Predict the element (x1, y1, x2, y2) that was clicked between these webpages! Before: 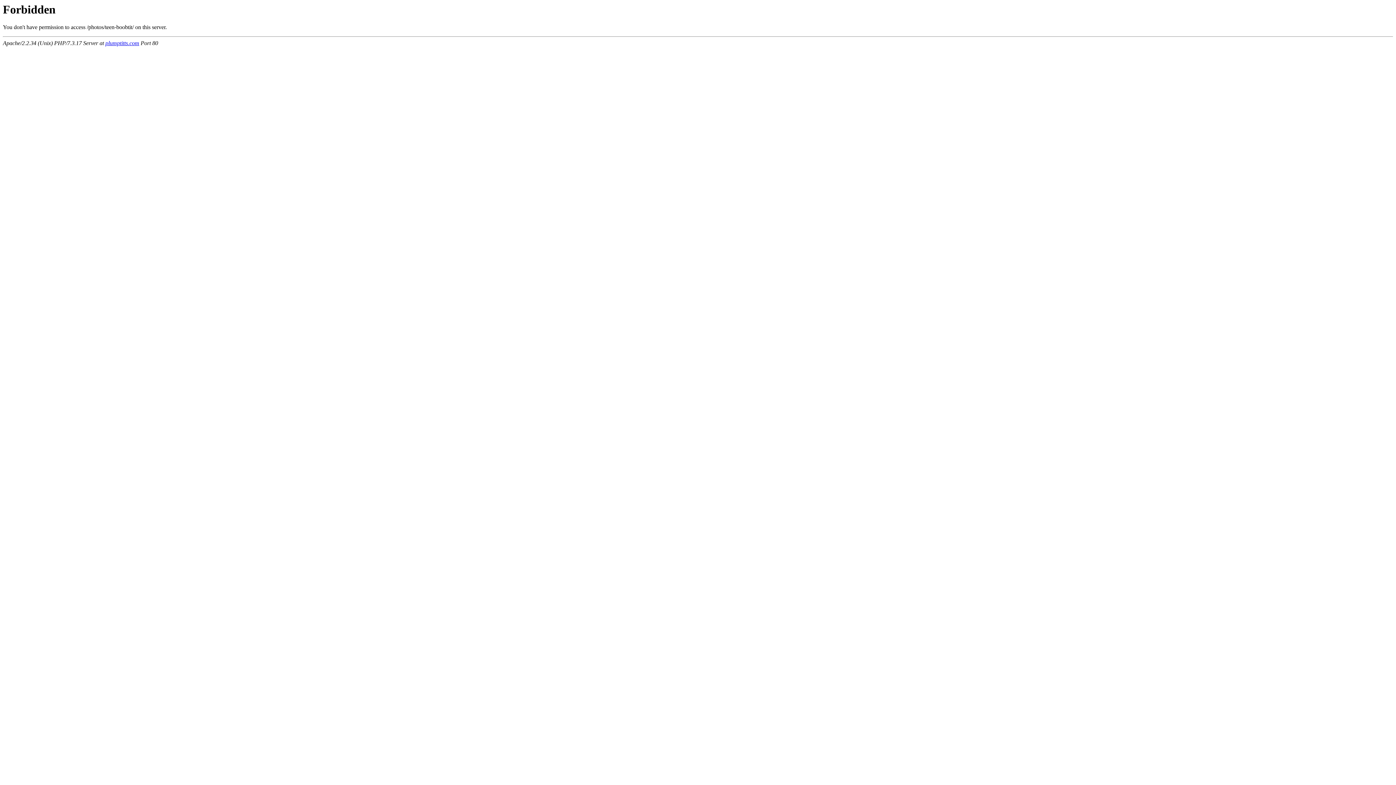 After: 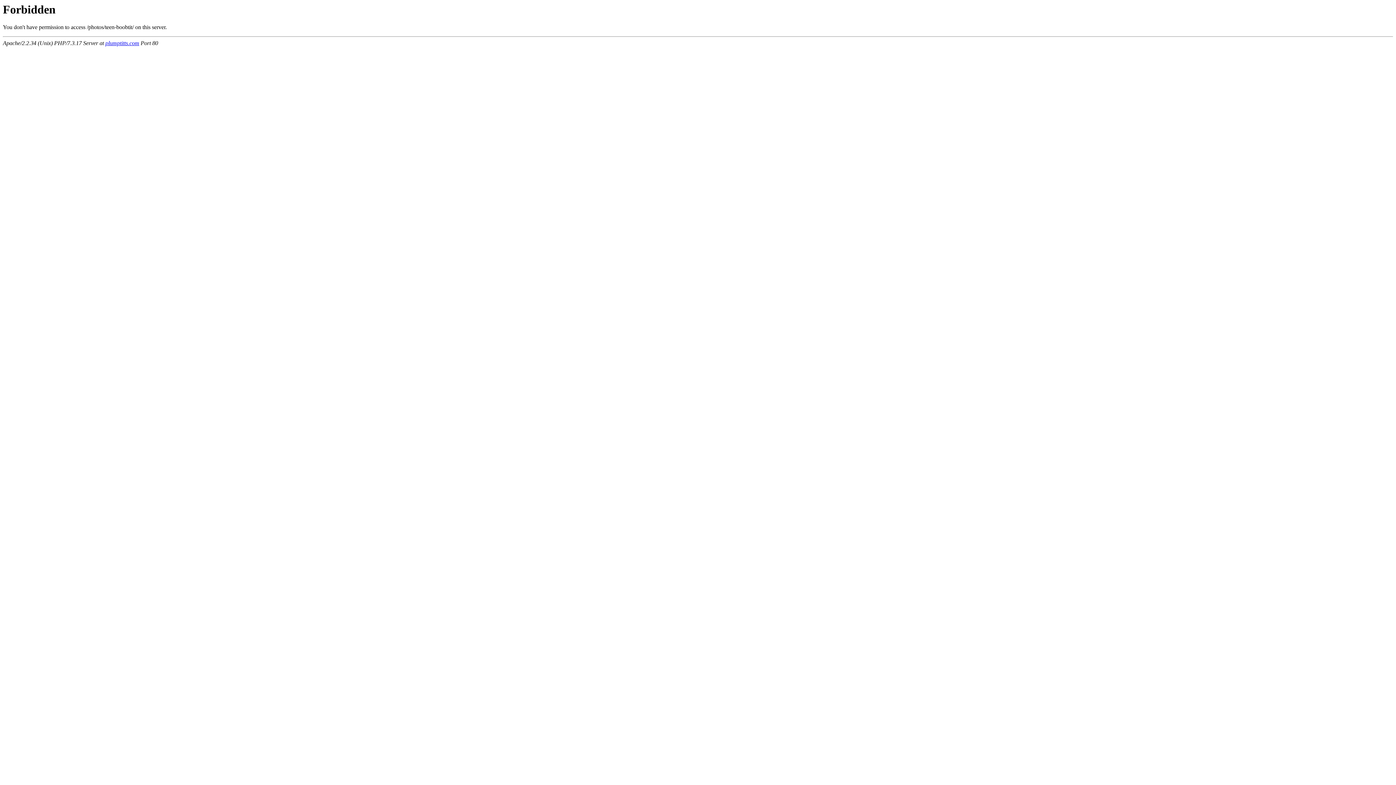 Action: label: plumptitts.com bbox: (105, 40, 139, 46)